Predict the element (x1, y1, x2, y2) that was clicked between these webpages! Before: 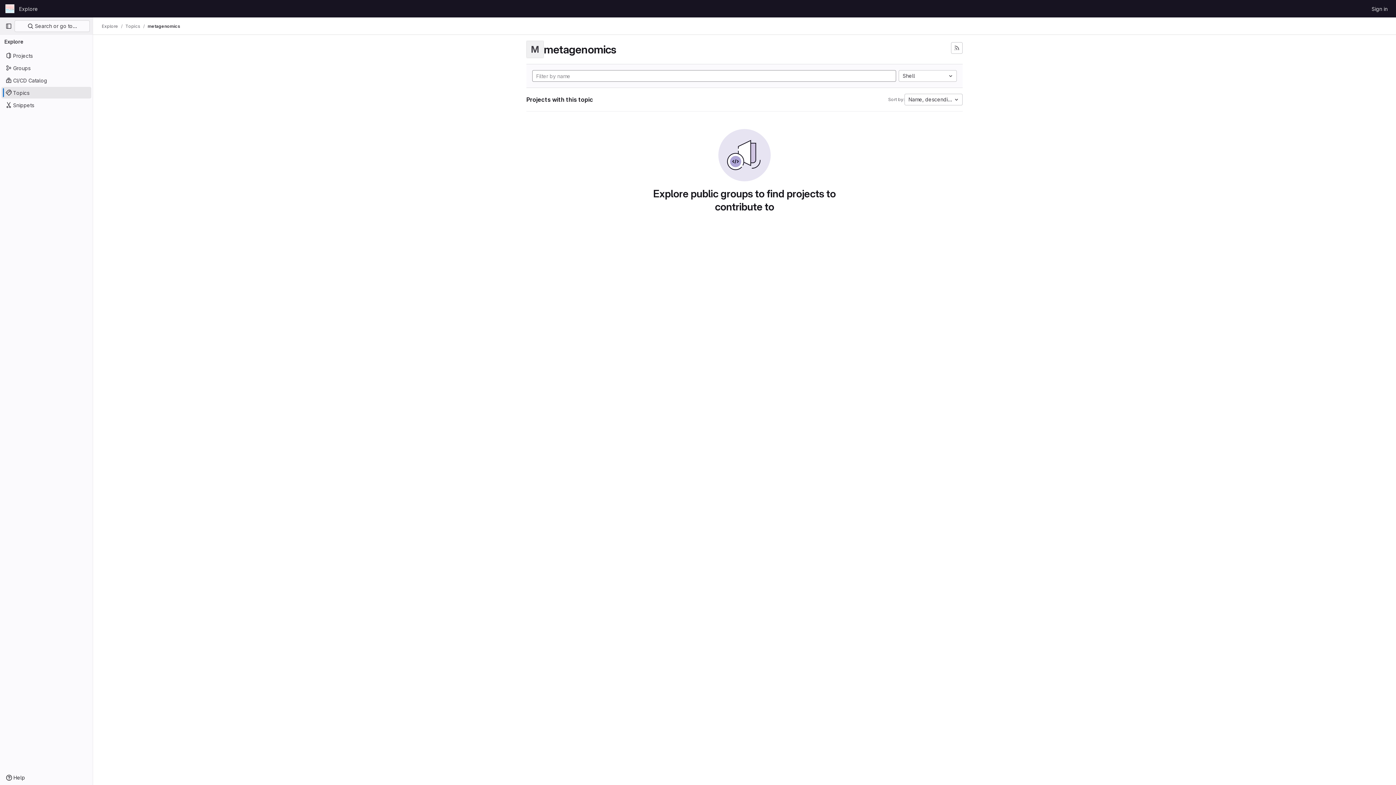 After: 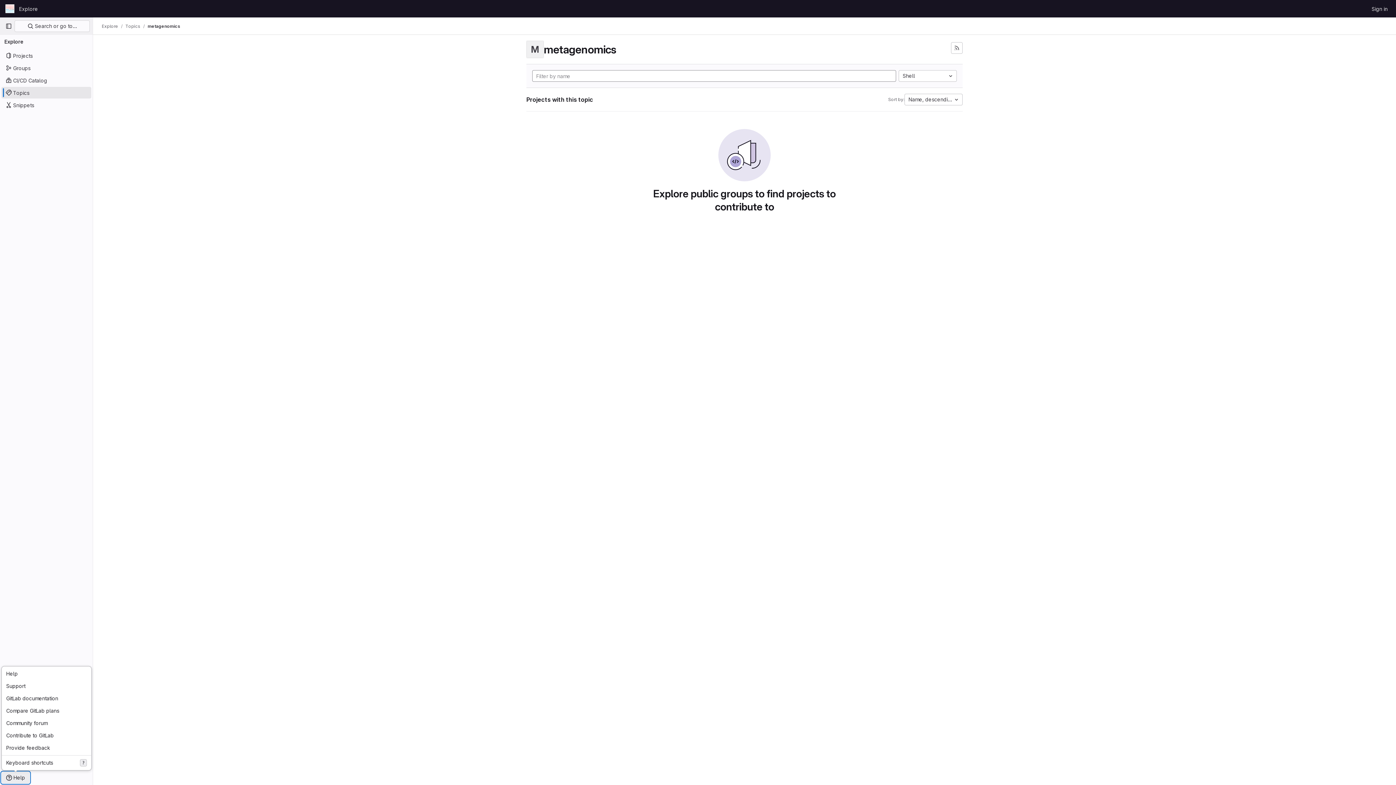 Action: bbox: (1, 772, 29, 784) label: Help